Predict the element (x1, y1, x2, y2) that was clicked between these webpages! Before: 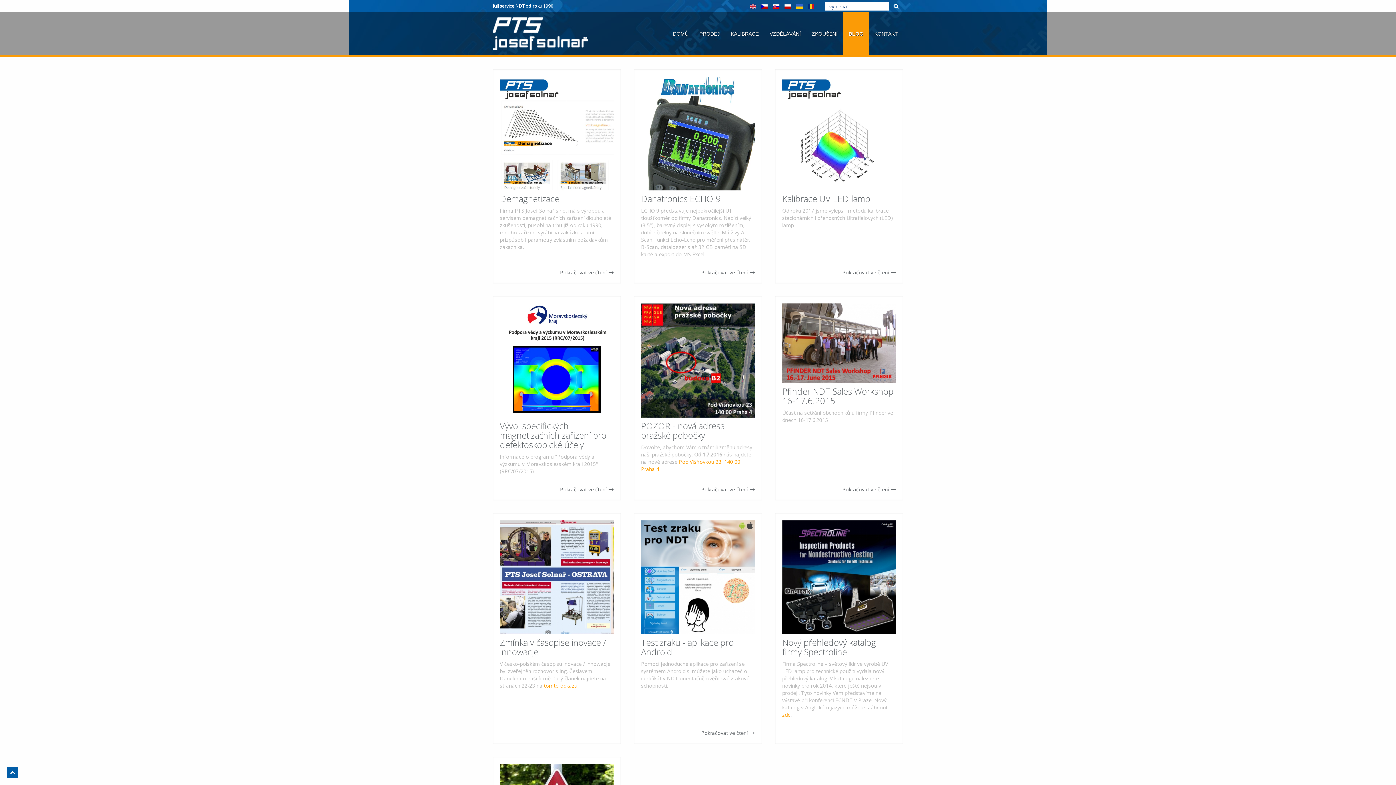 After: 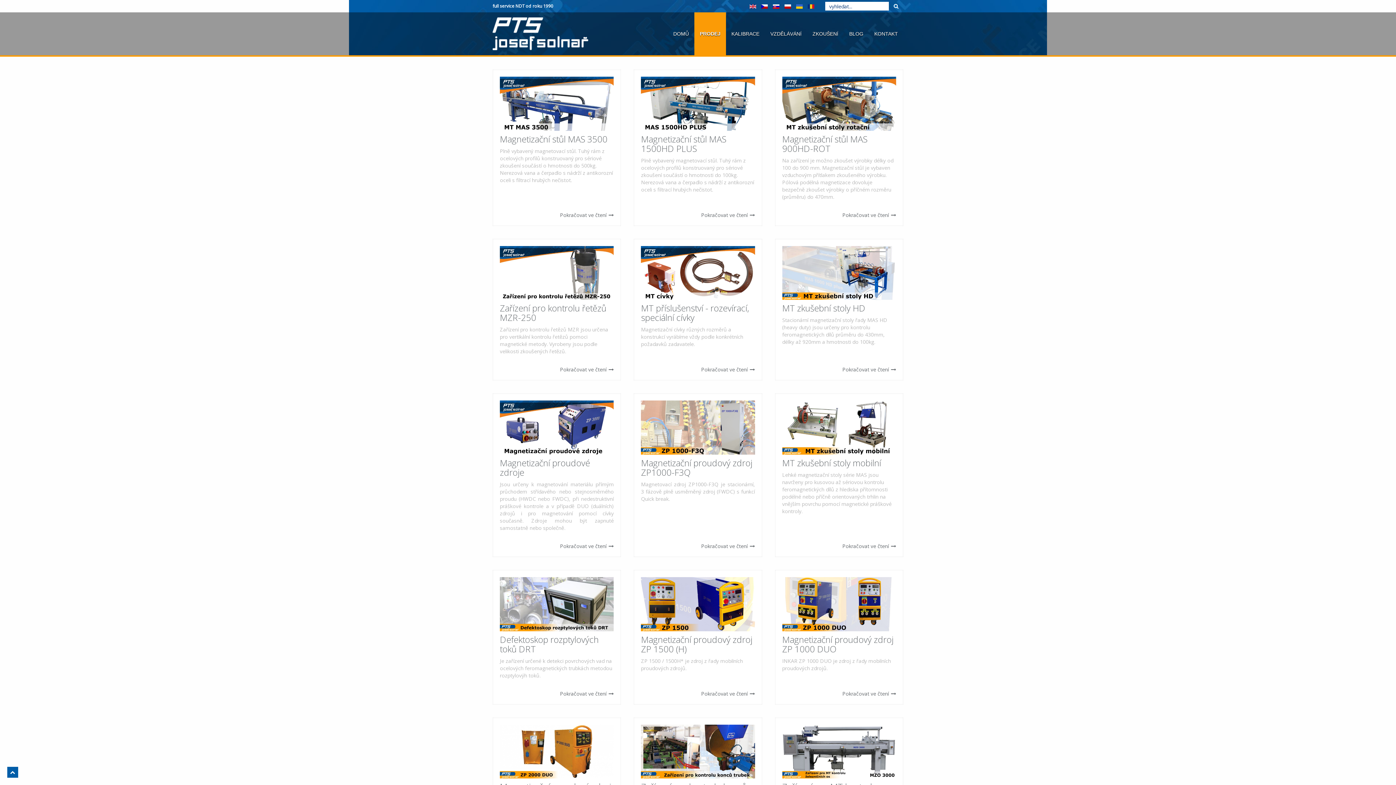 Action: bbox: (694, 12, 725, 55) label: PRODEJ